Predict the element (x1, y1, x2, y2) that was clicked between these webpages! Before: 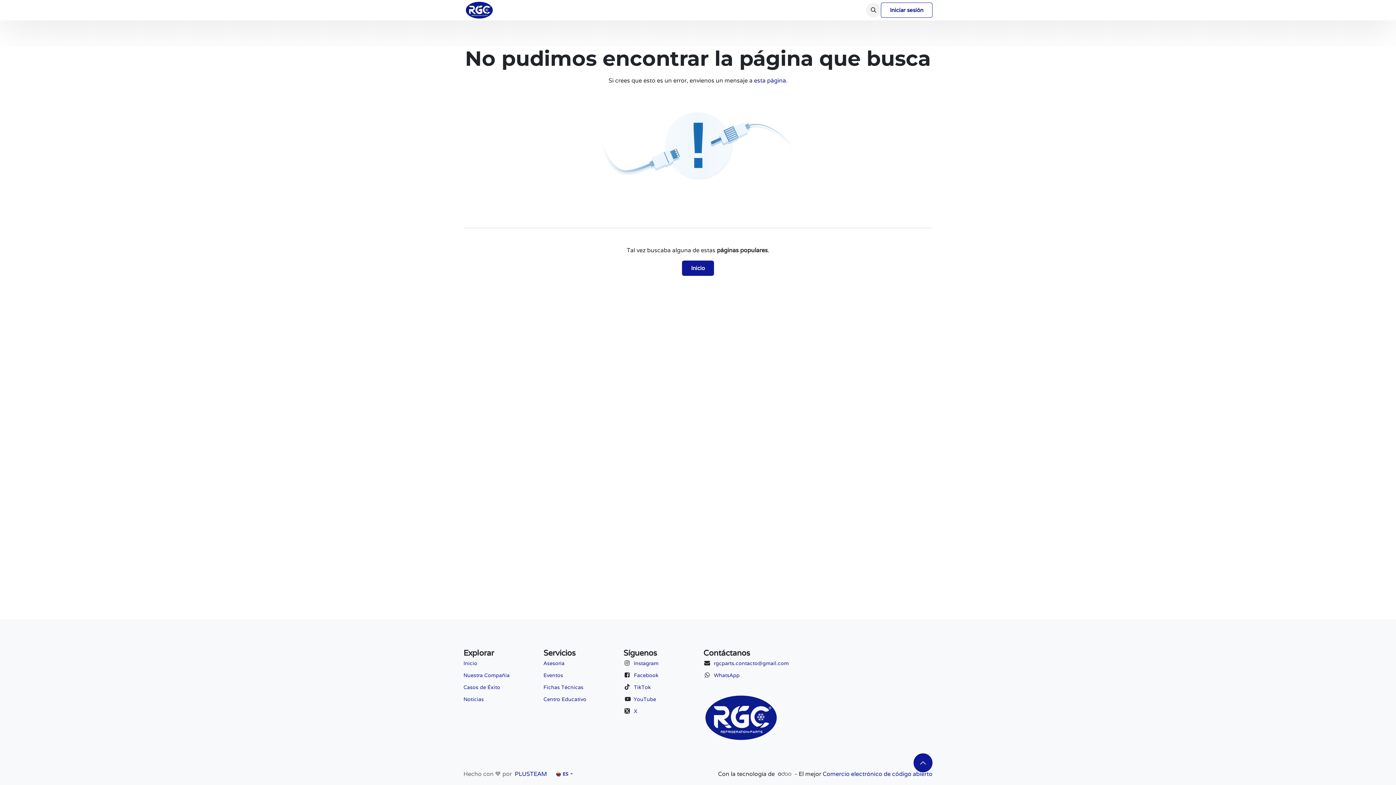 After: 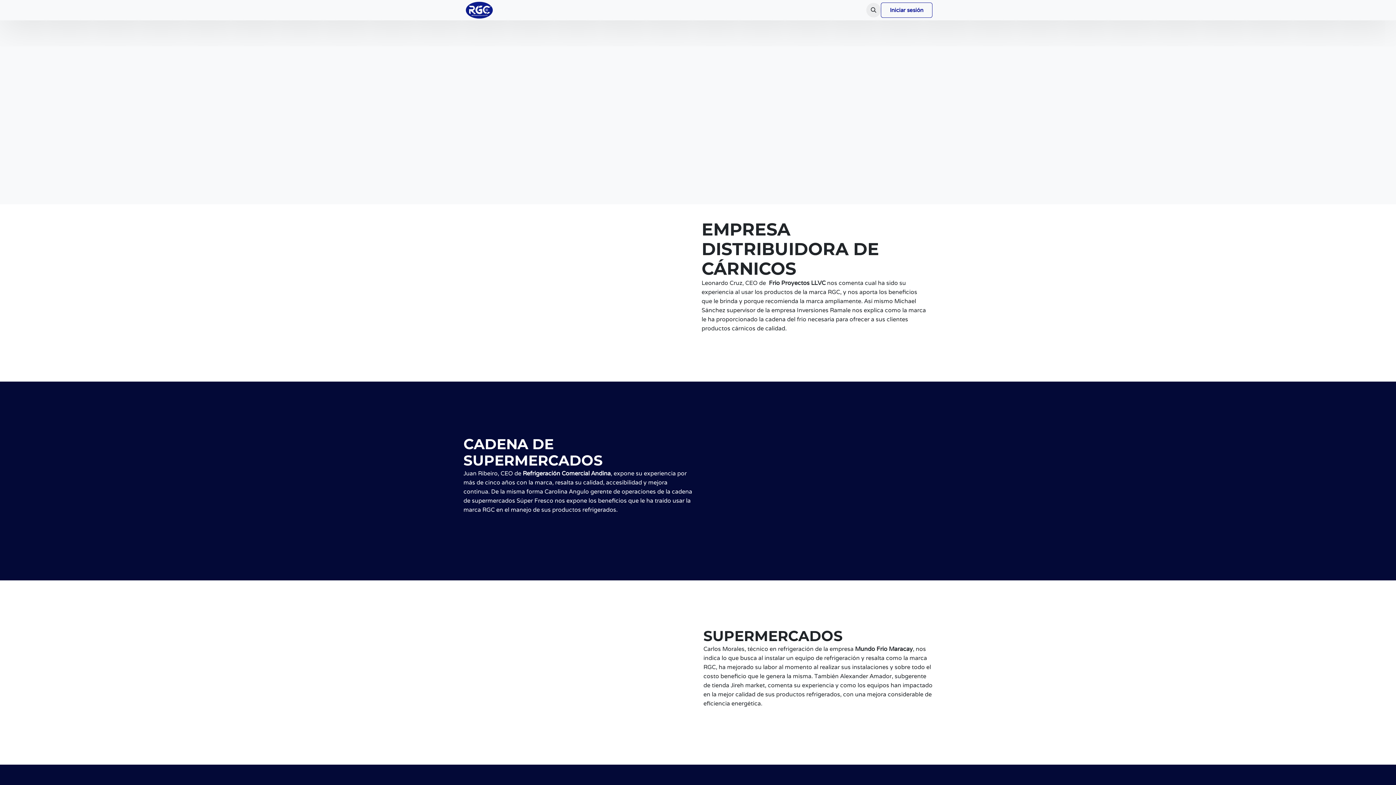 Action: bbox: (463, 683, 500, 691) label: Casos de Éxito